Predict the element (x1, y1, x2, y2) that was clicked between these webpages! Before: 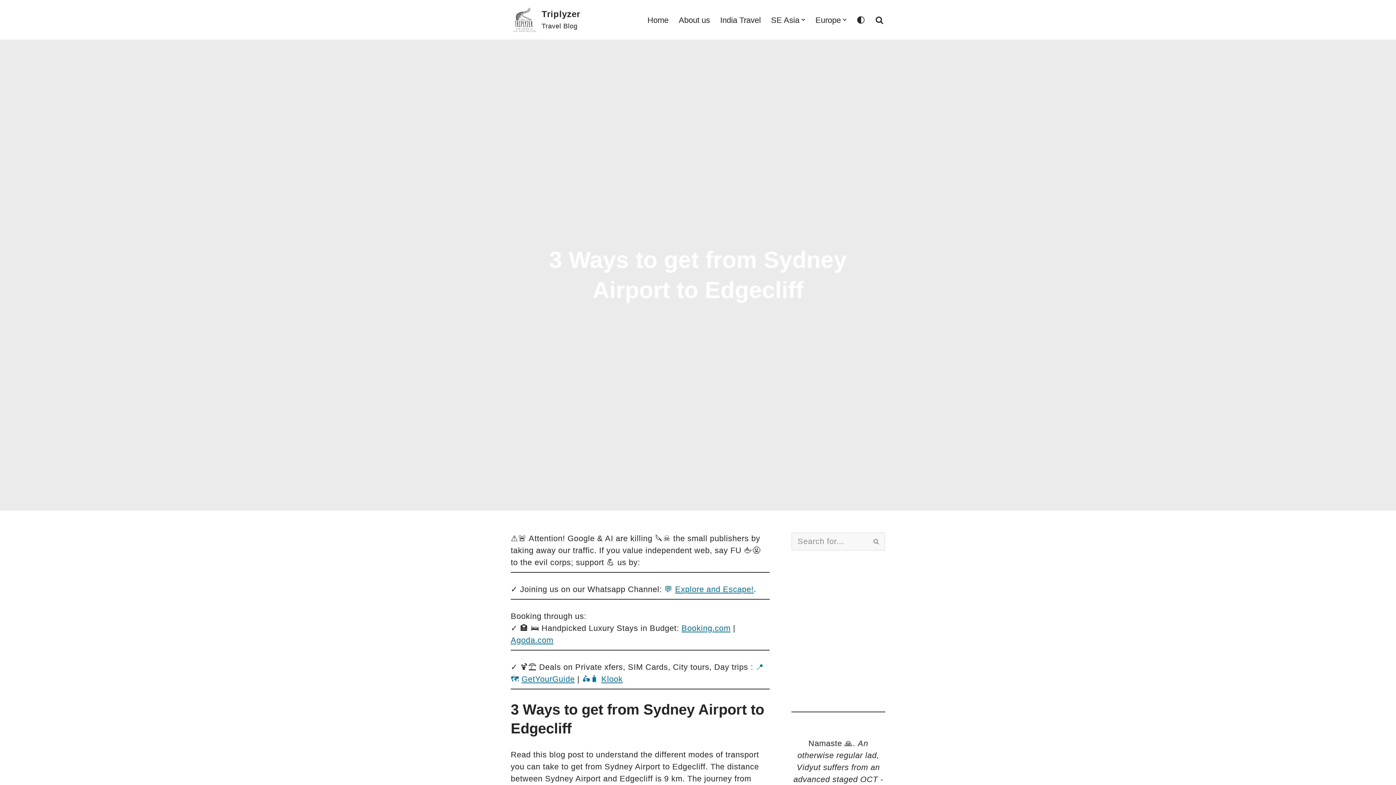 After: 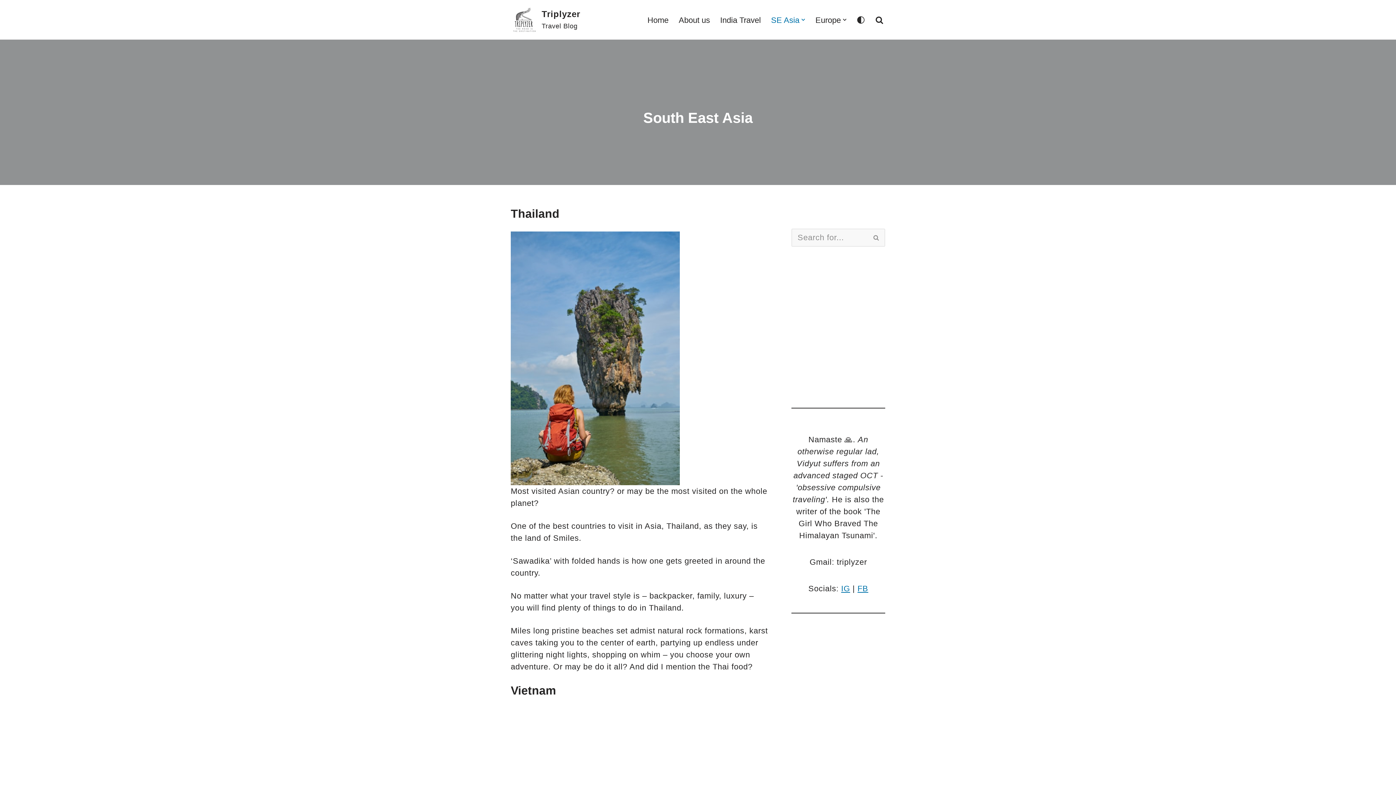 Action: bbox: (771, 13, 799, 26) label: SE Asia